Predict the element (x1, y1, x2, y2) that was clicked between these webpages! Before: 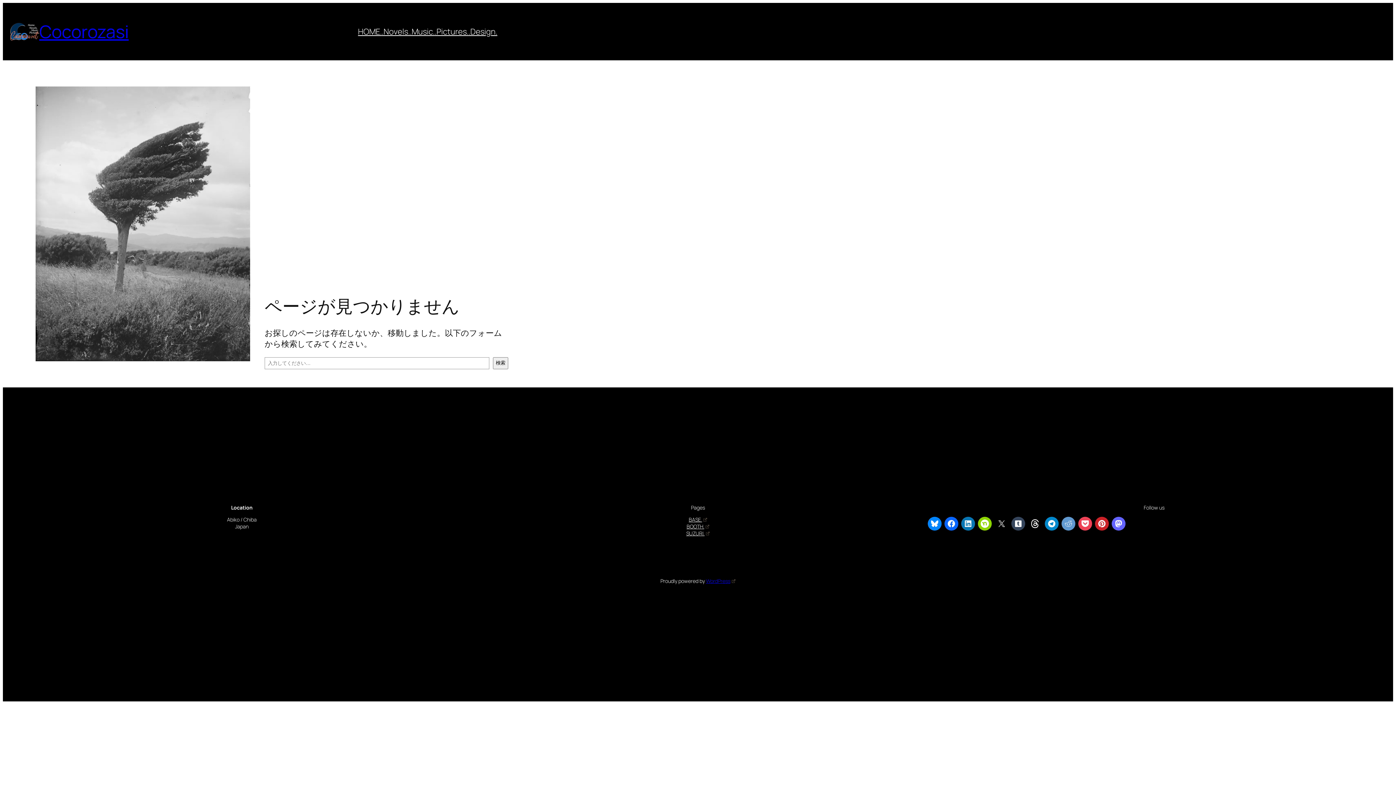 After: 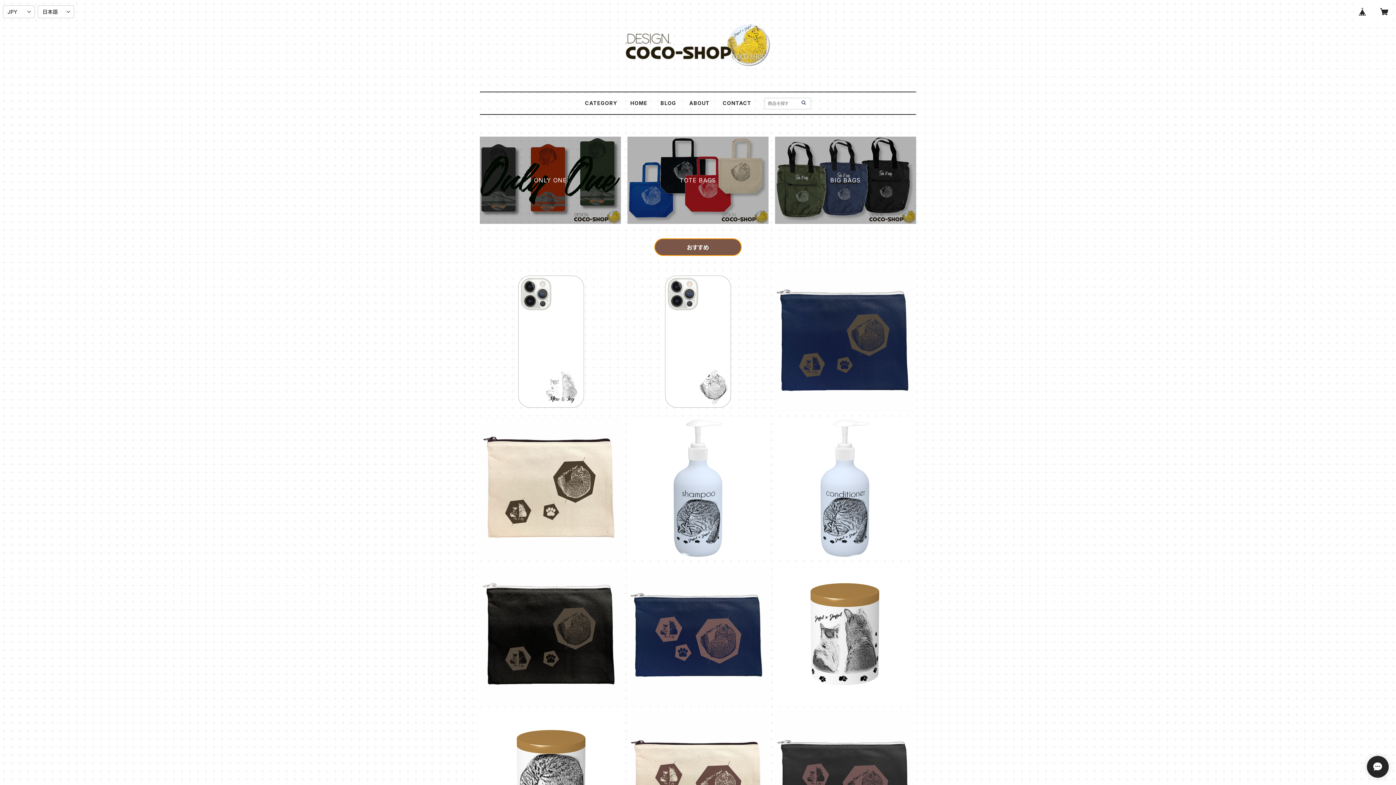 Action: bbox: (688, 516, 707, 523) label: BASE.